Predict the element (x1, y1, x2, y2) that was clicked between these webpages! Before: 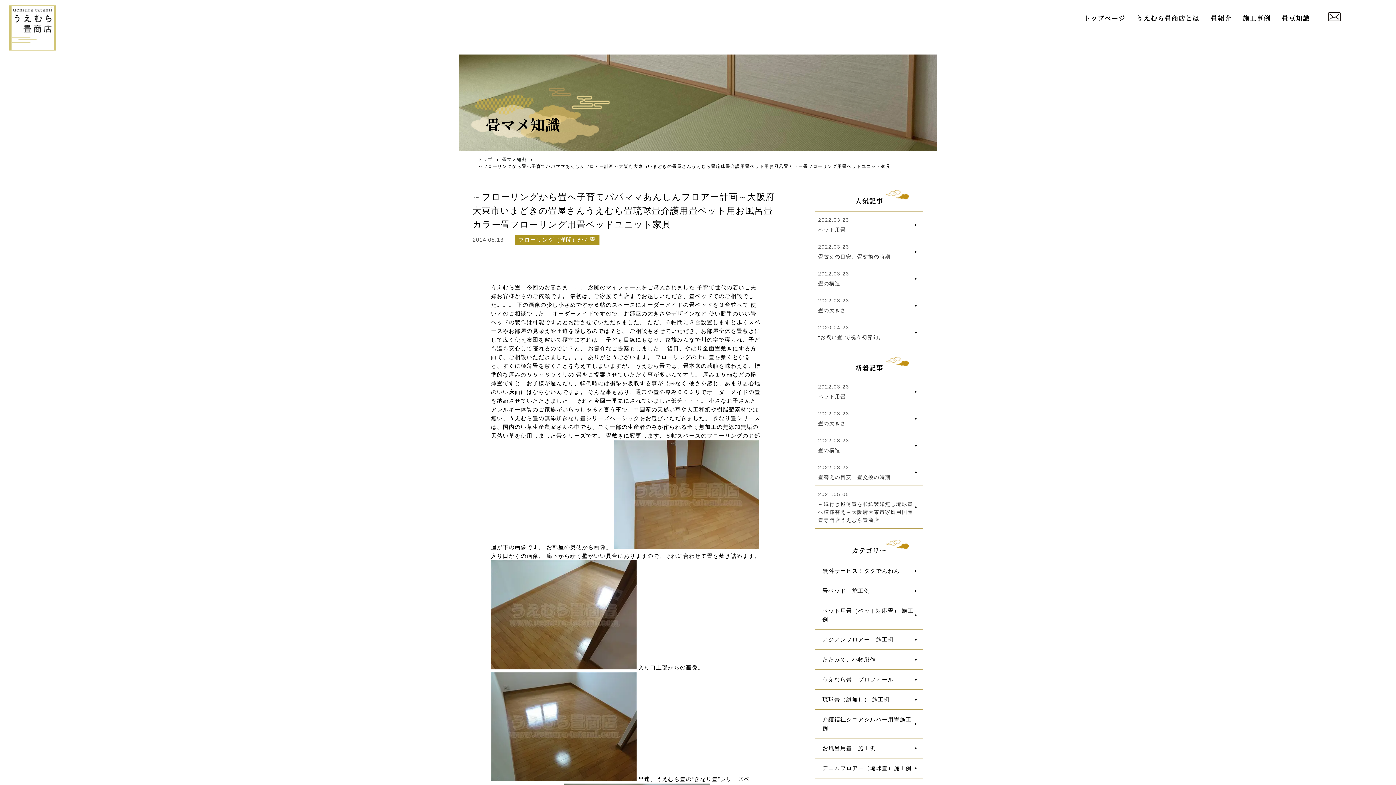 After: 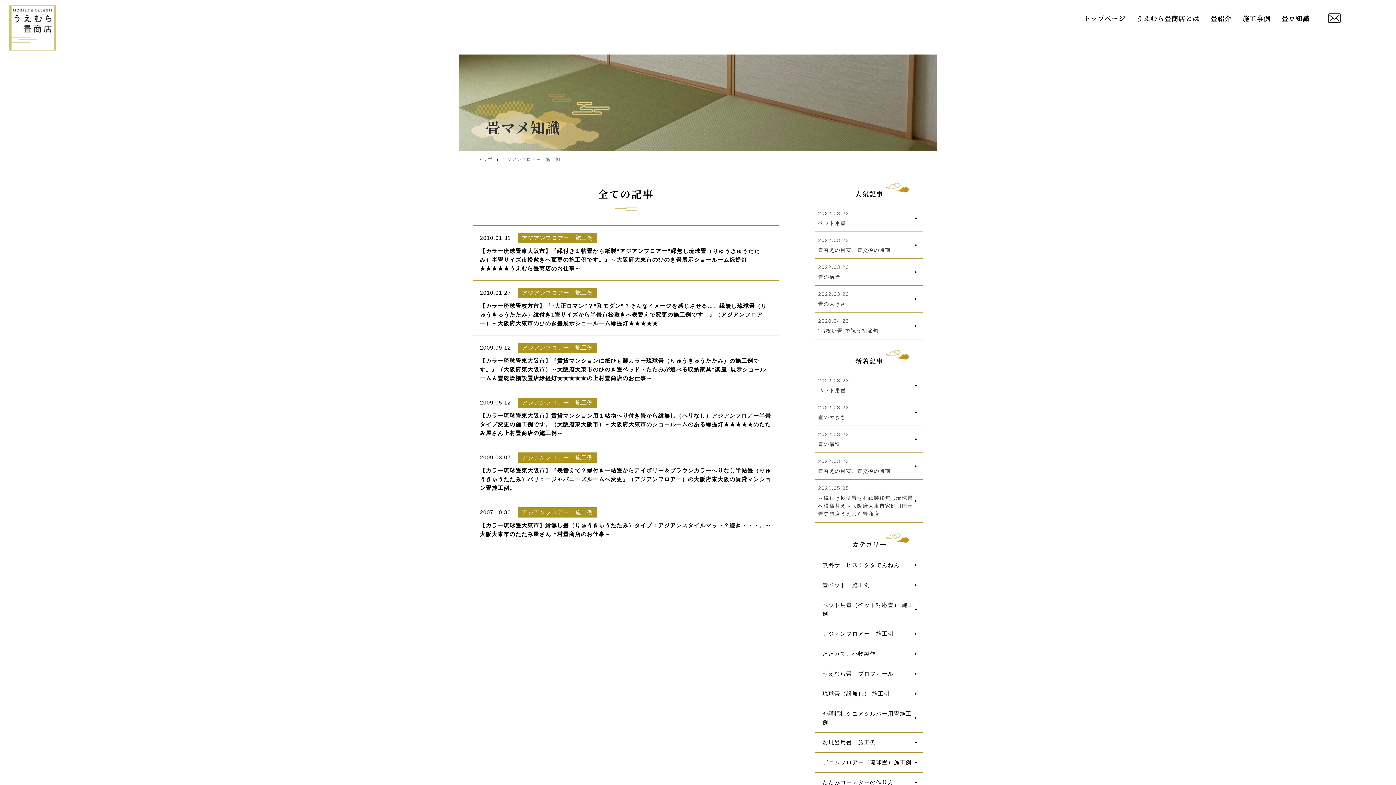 Action: bbox: (815, 630, 923, 650) label: アジアンフロアー　施工例